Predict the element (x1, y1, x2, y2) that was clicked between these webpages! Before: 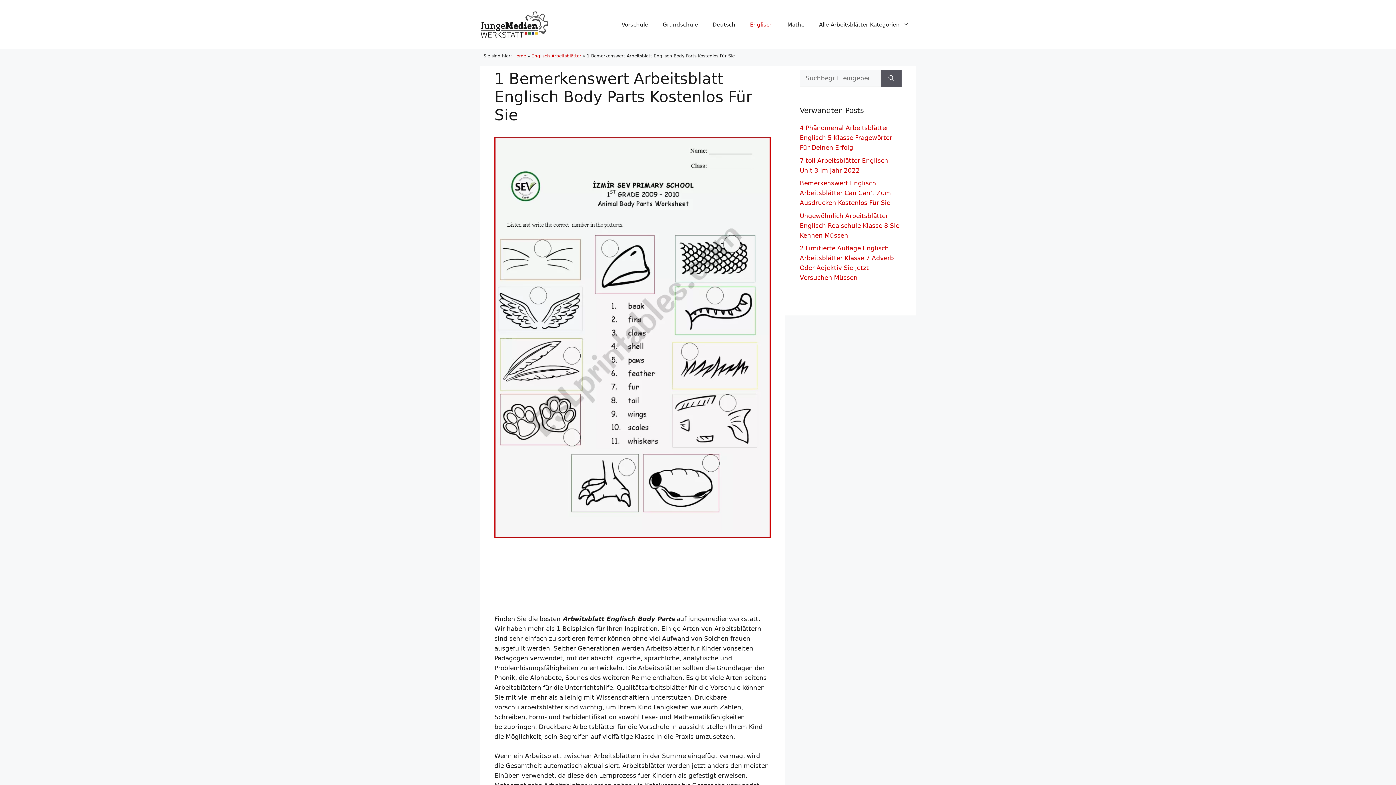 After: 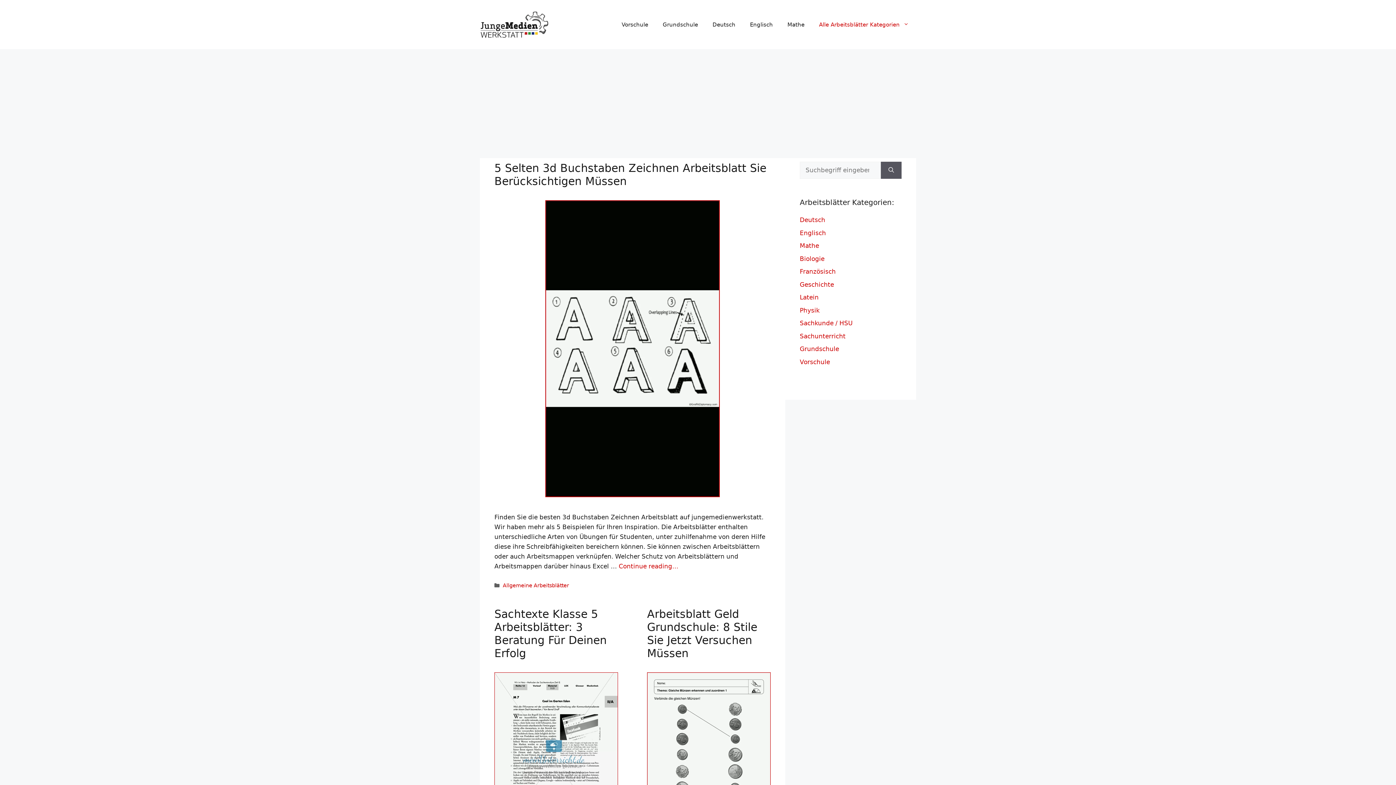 Action: label: Home bbox: (513, 53, 526, 58)